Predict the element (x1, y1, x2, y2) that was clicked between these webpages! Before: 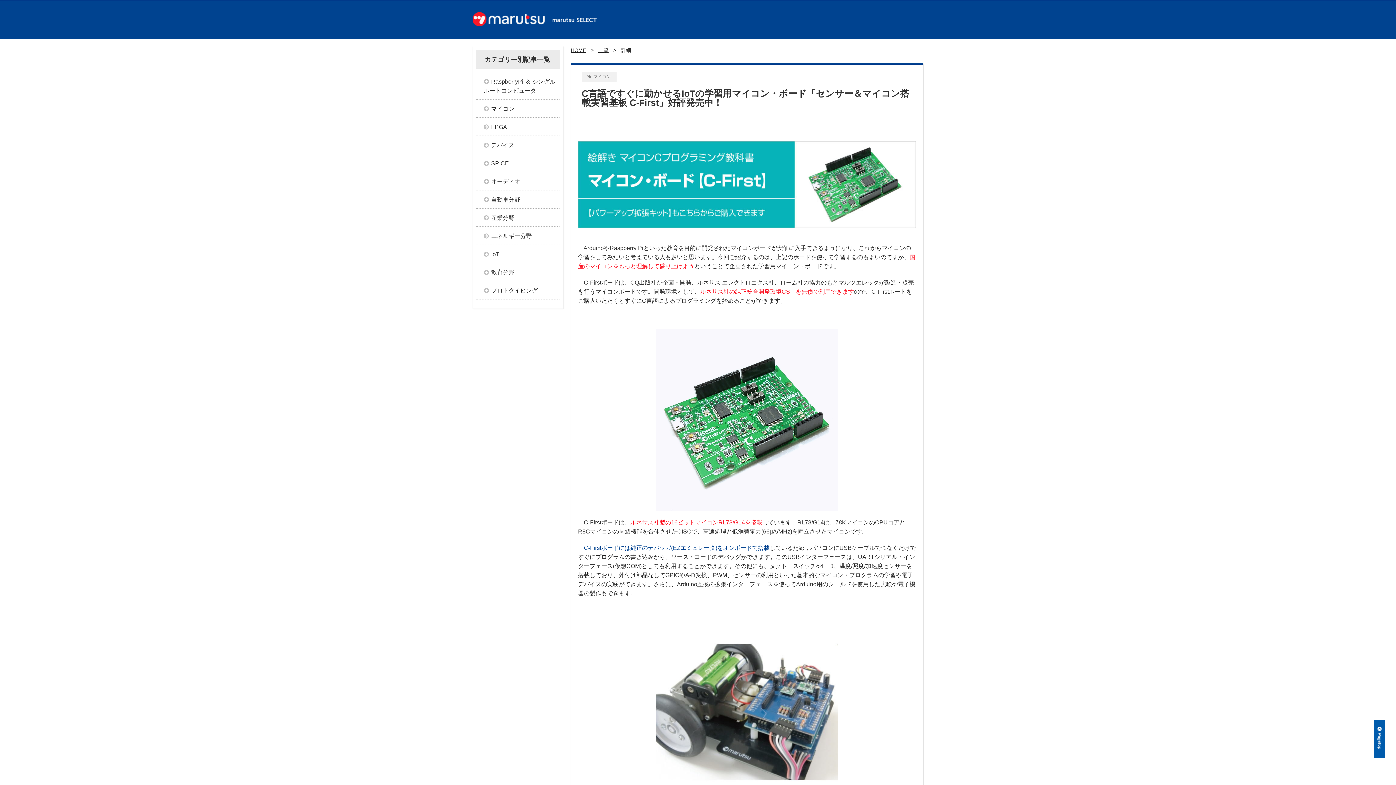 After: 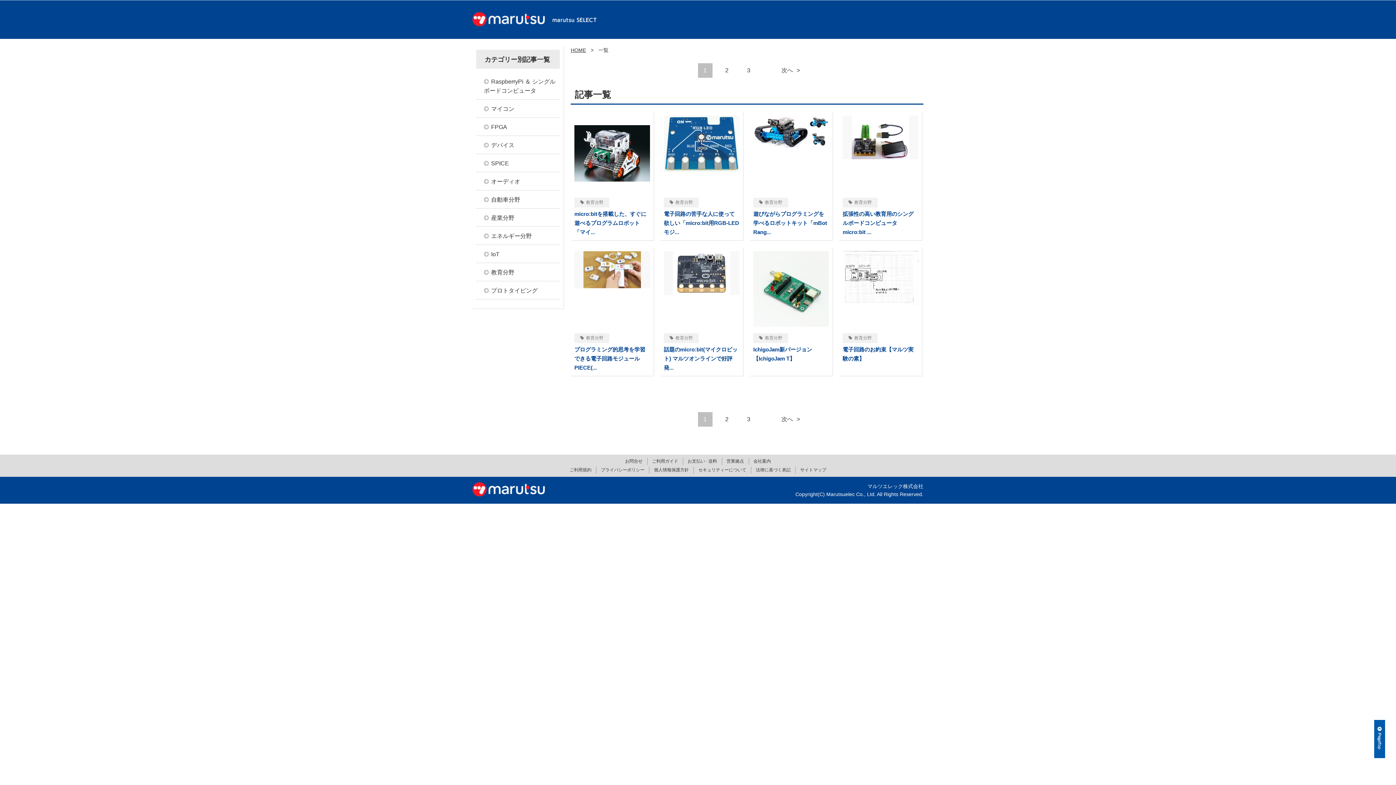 Action: bbox: (476, 263, 560, 281) label: 教育分野